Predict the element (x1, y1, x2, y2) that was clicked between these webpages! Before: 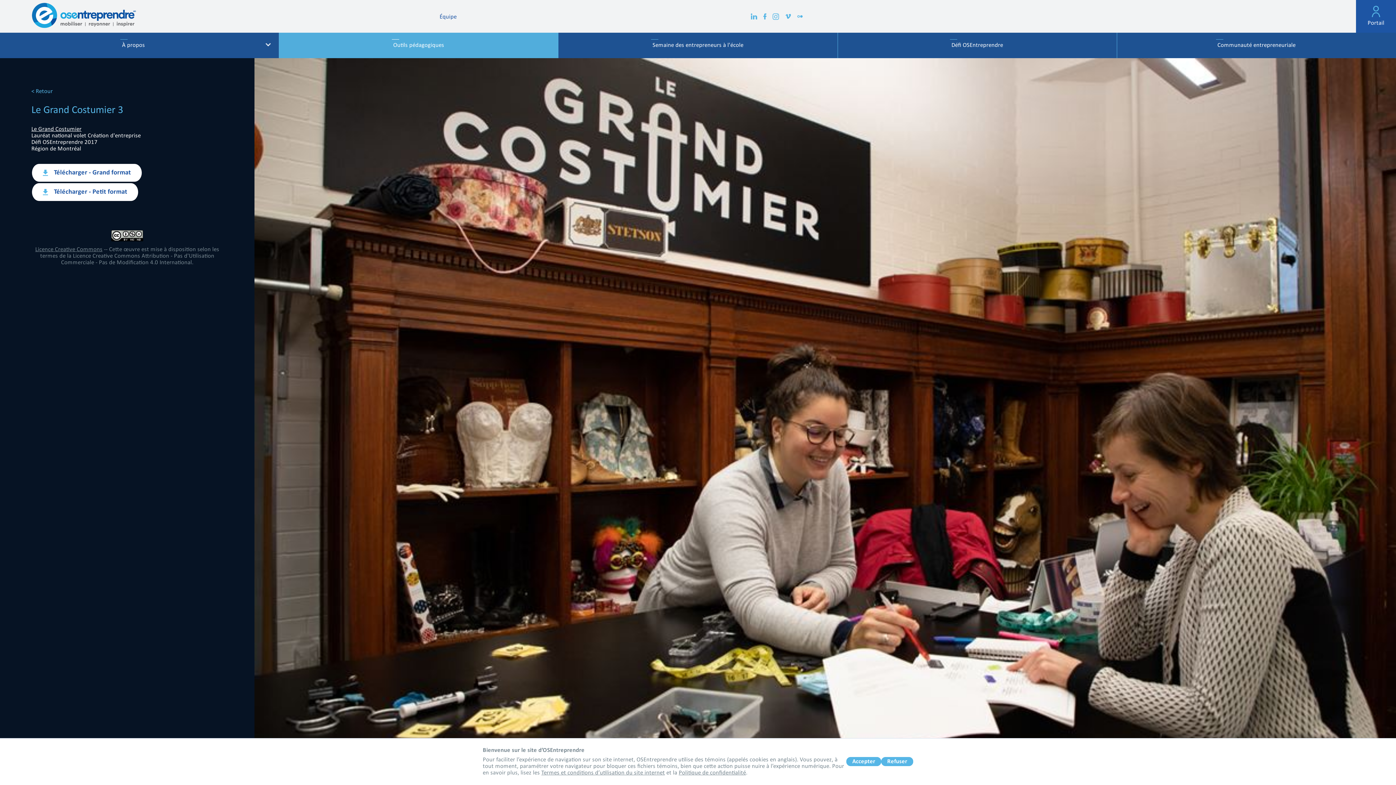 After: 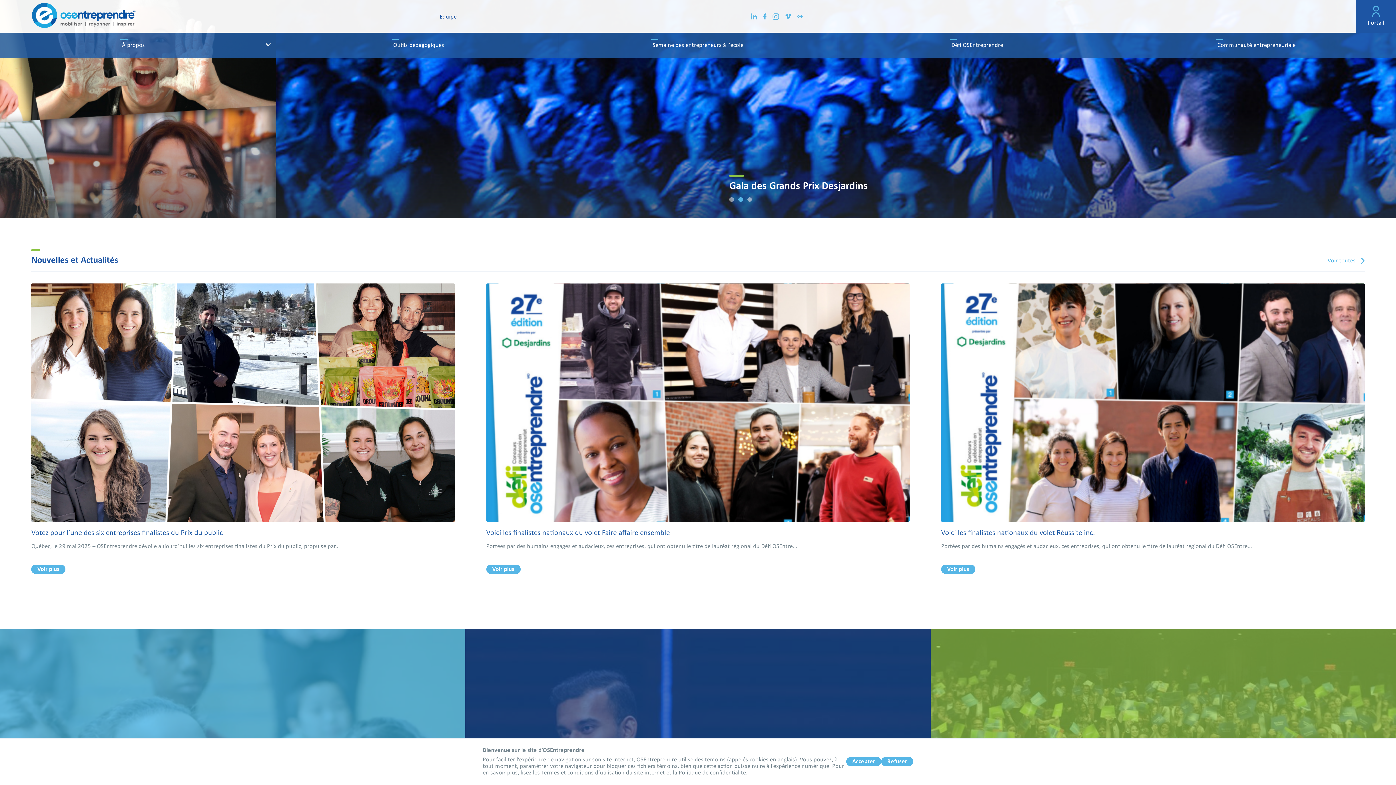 Action: bbox: (31, 24, 136, 30)